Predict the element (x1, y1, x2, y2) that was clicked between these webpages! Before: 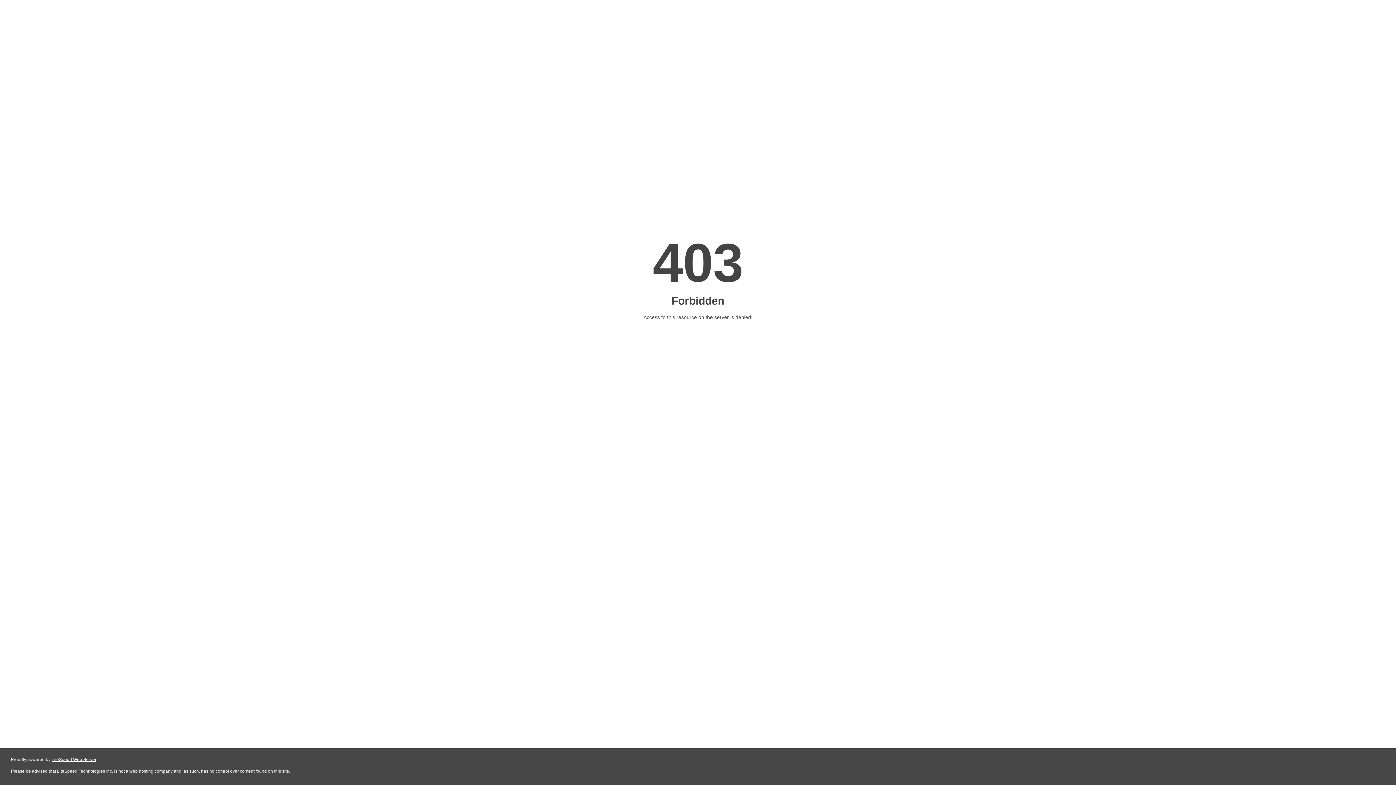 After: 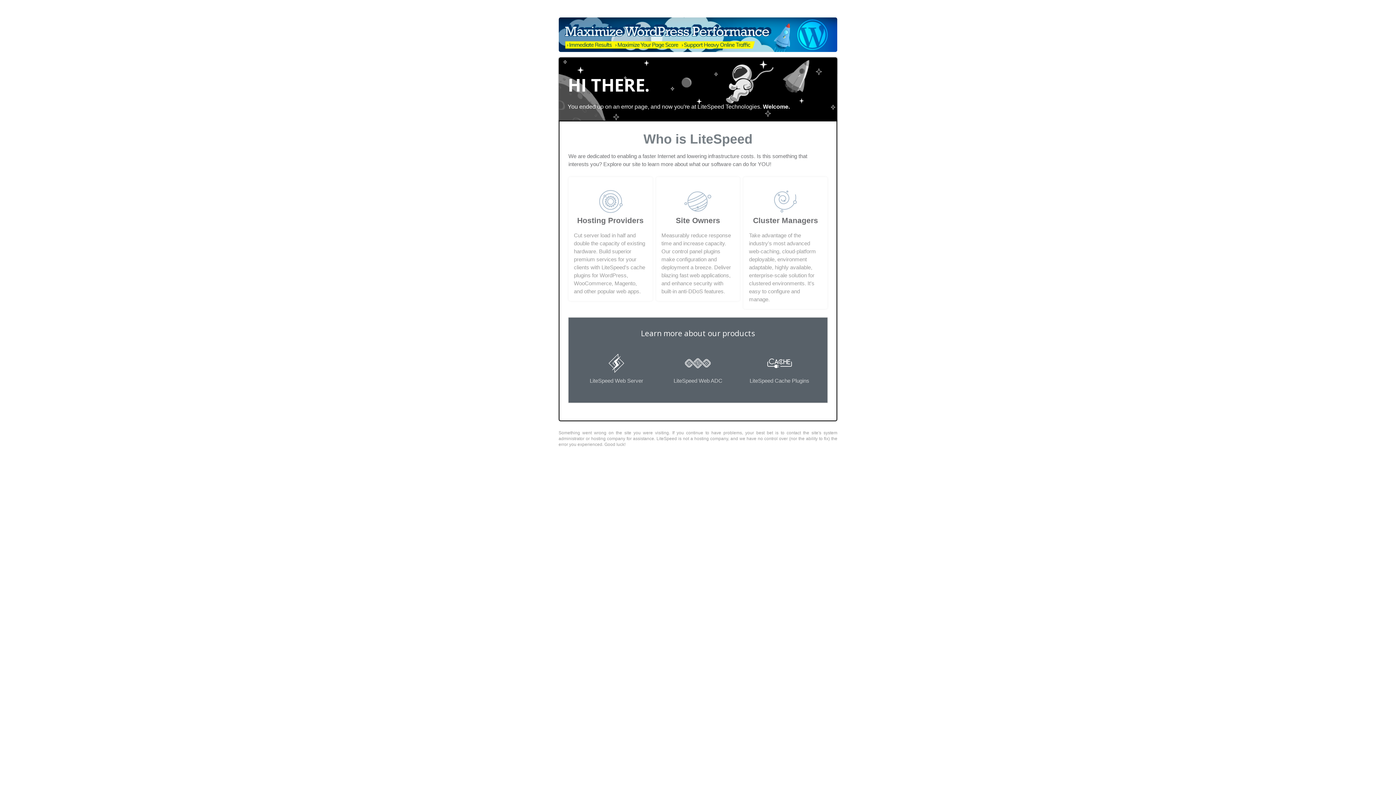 Action: bbox: (51, 757, 96, 762) label: LiteSpeed Web Server